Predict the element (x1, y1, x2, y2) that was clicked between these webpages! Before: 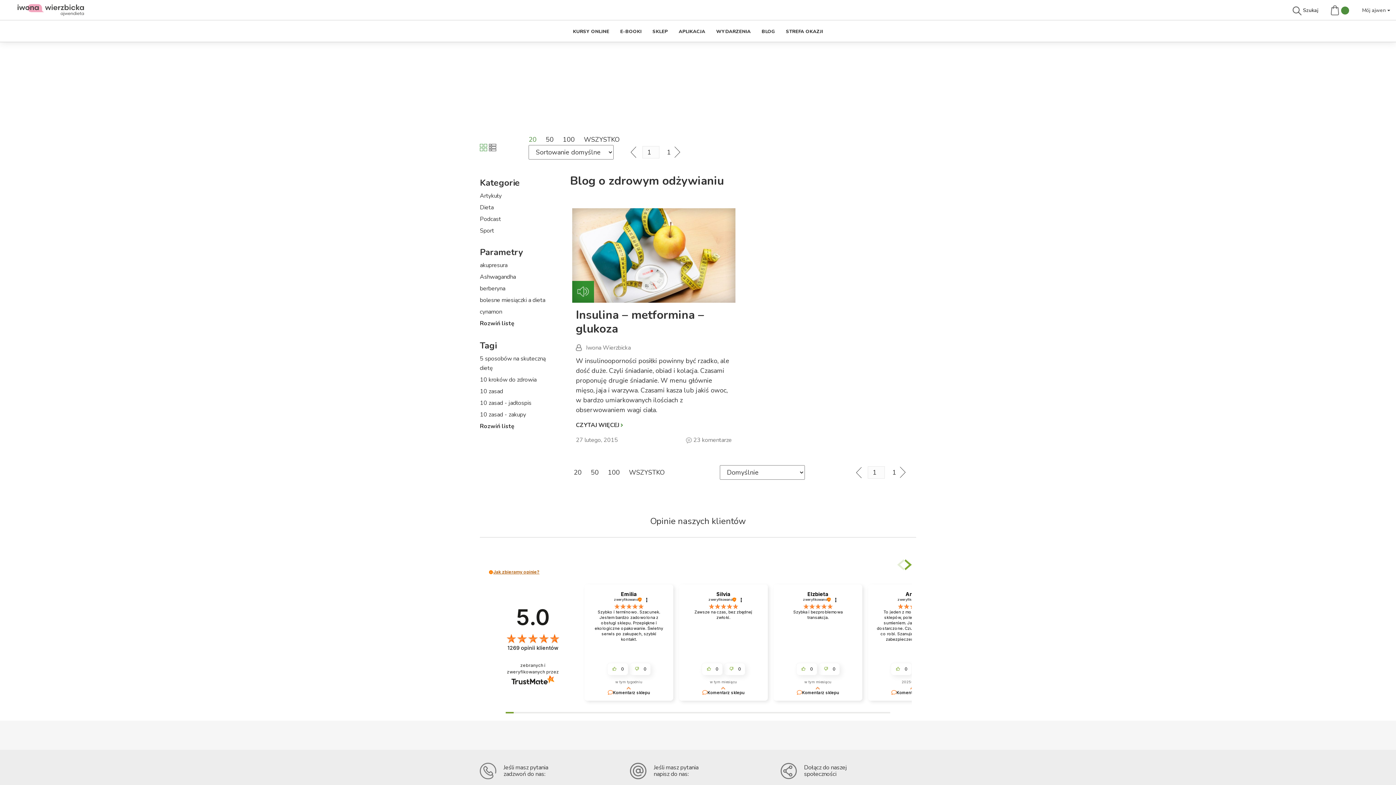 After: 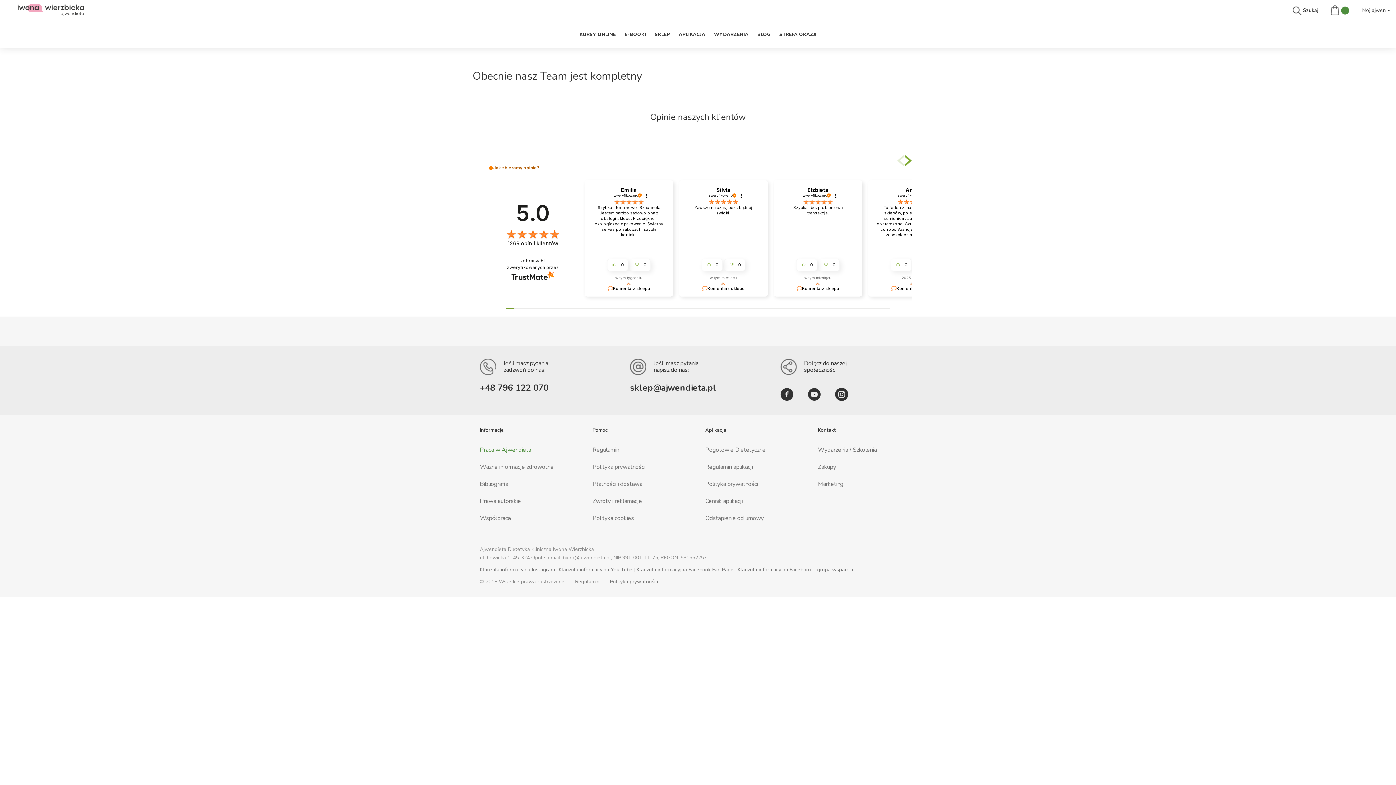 Action: label: Praca w Ajwendieta bbox: (476, 630, 578, 646)